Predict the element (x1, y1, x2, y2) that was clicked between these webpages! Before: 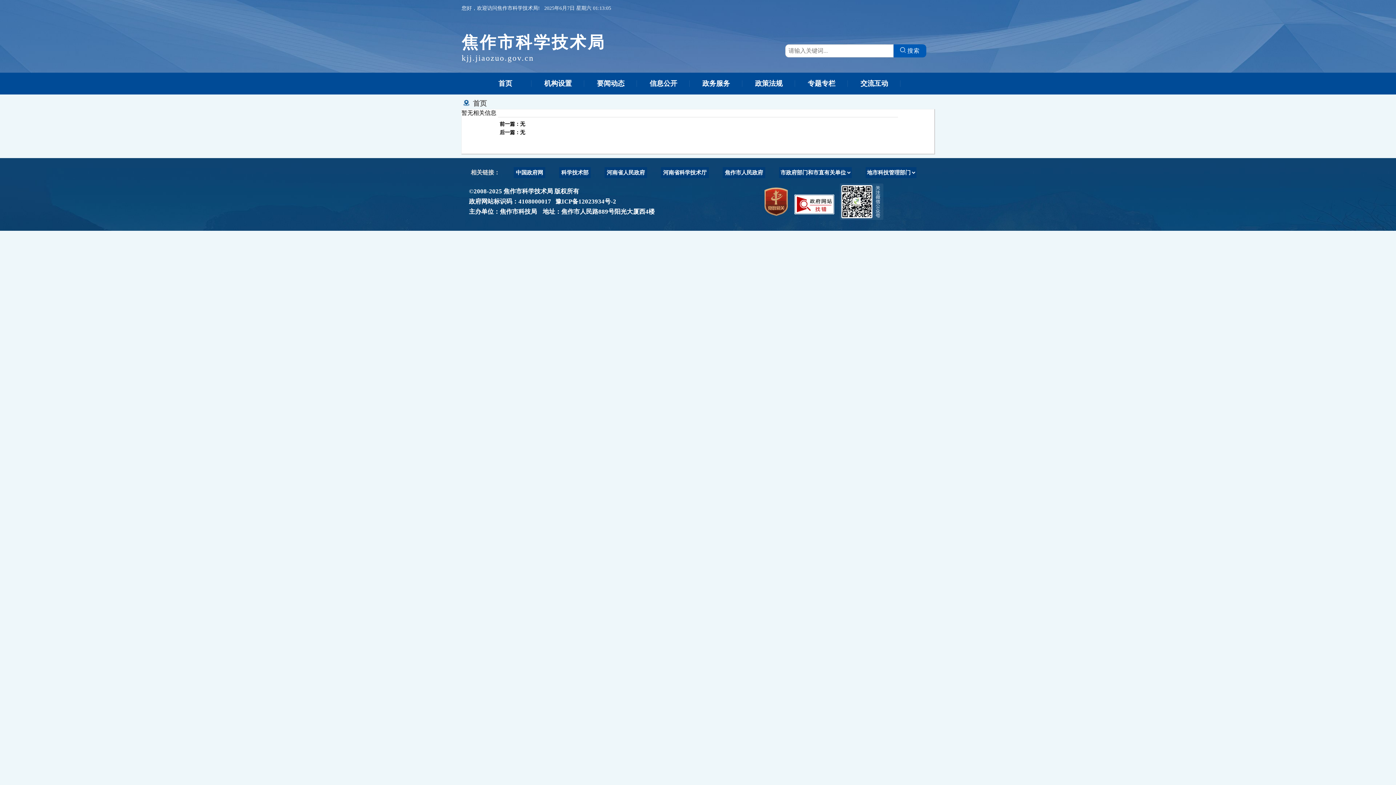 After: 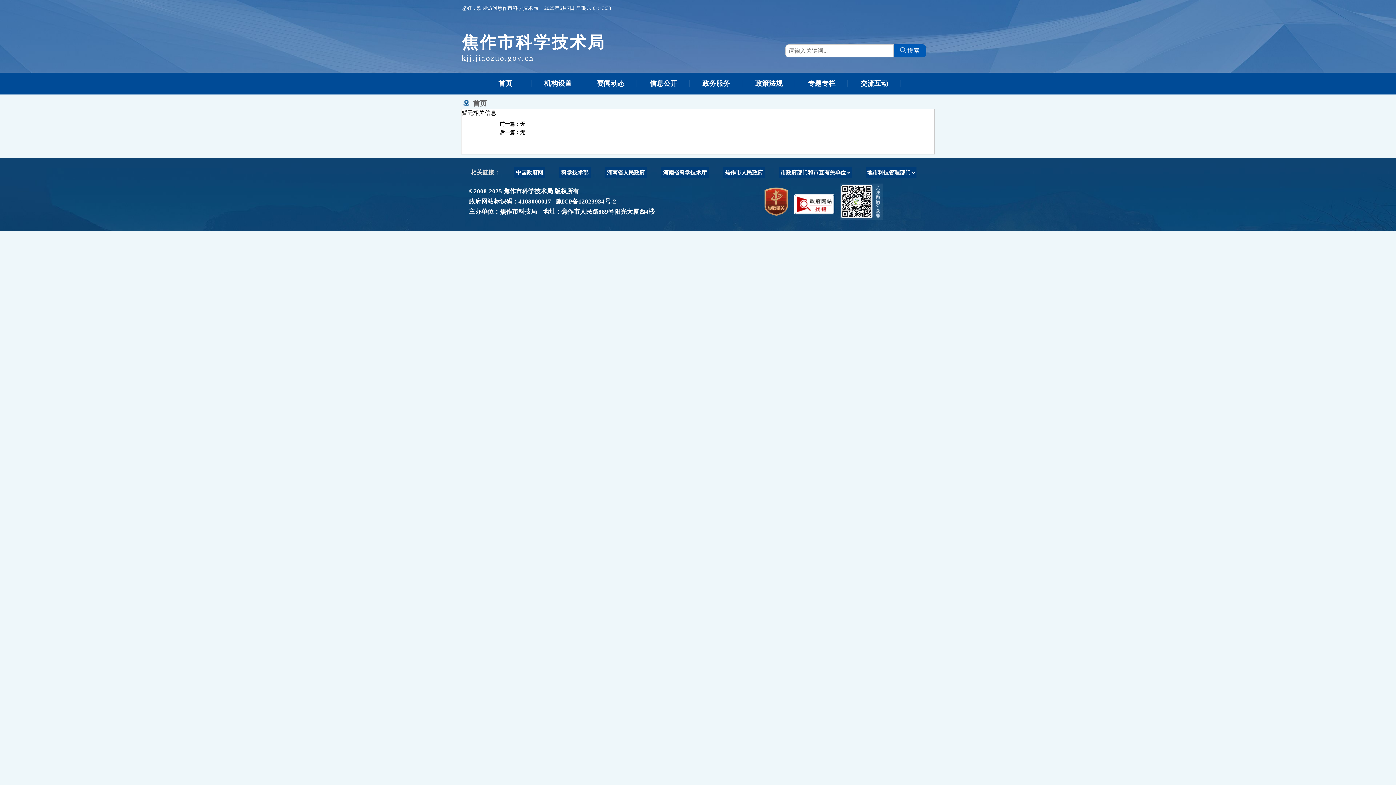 Action: bbox: (585, 72, 636, 94) label: 要闻动态